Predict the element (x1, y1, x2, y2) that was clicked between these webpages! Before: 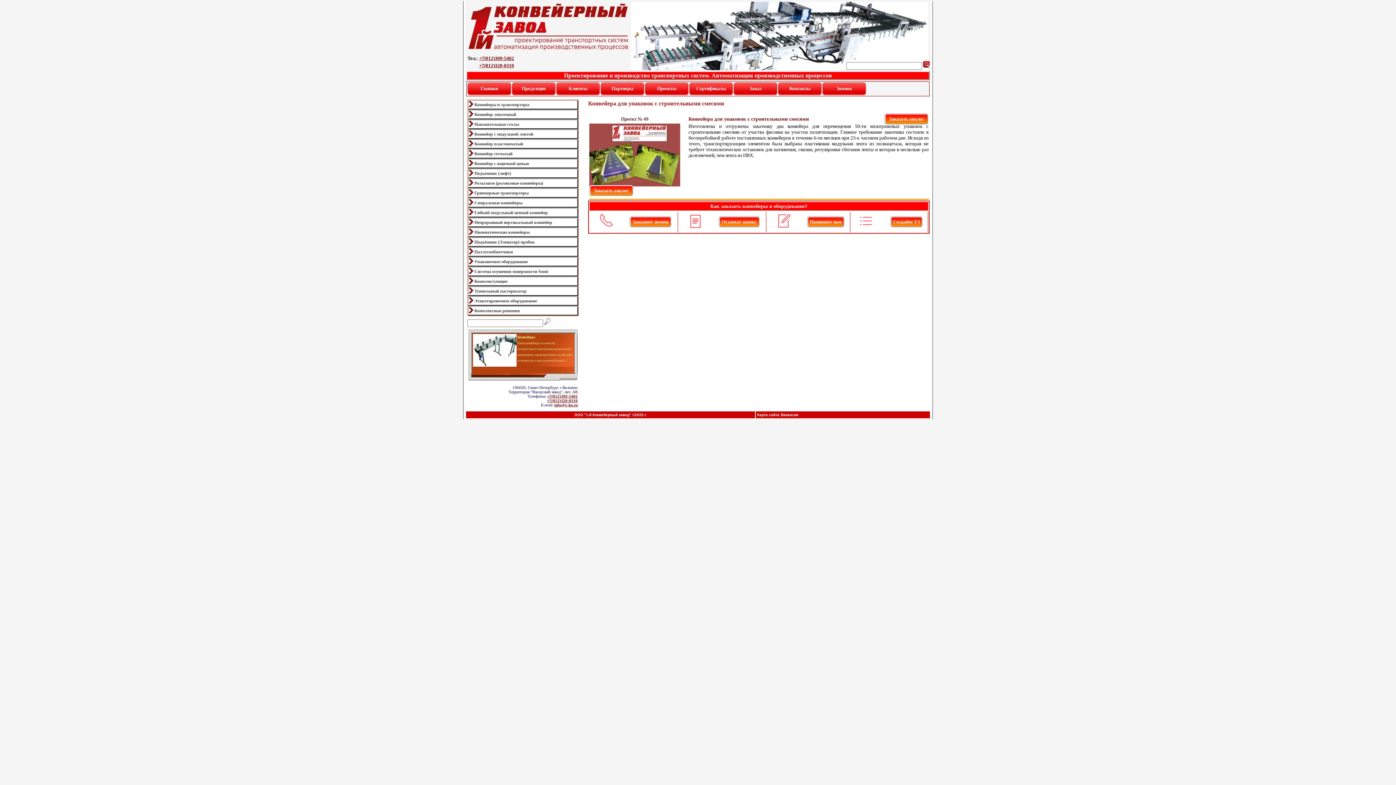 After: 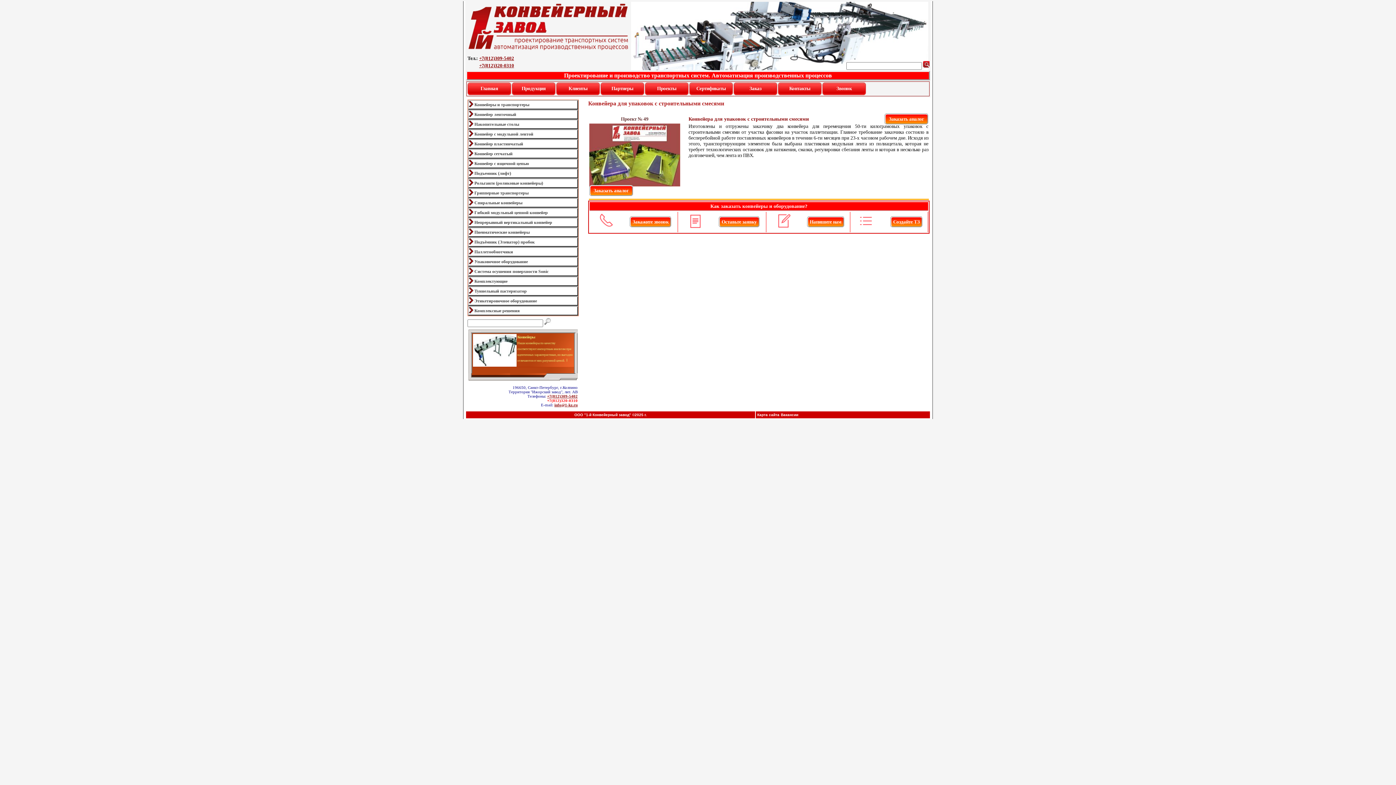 Action: label: +7(812)320-0310 bbox: (547, 398, 577, 402)